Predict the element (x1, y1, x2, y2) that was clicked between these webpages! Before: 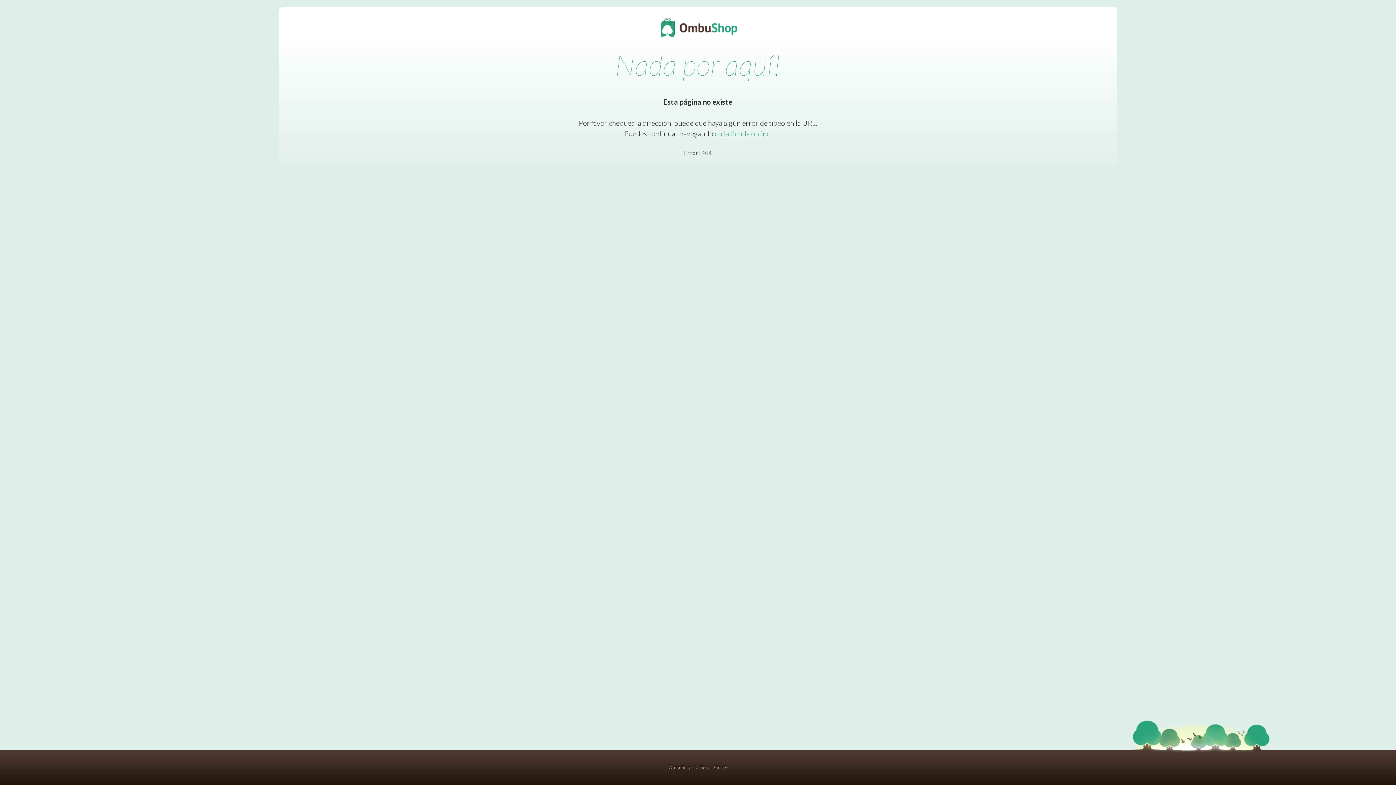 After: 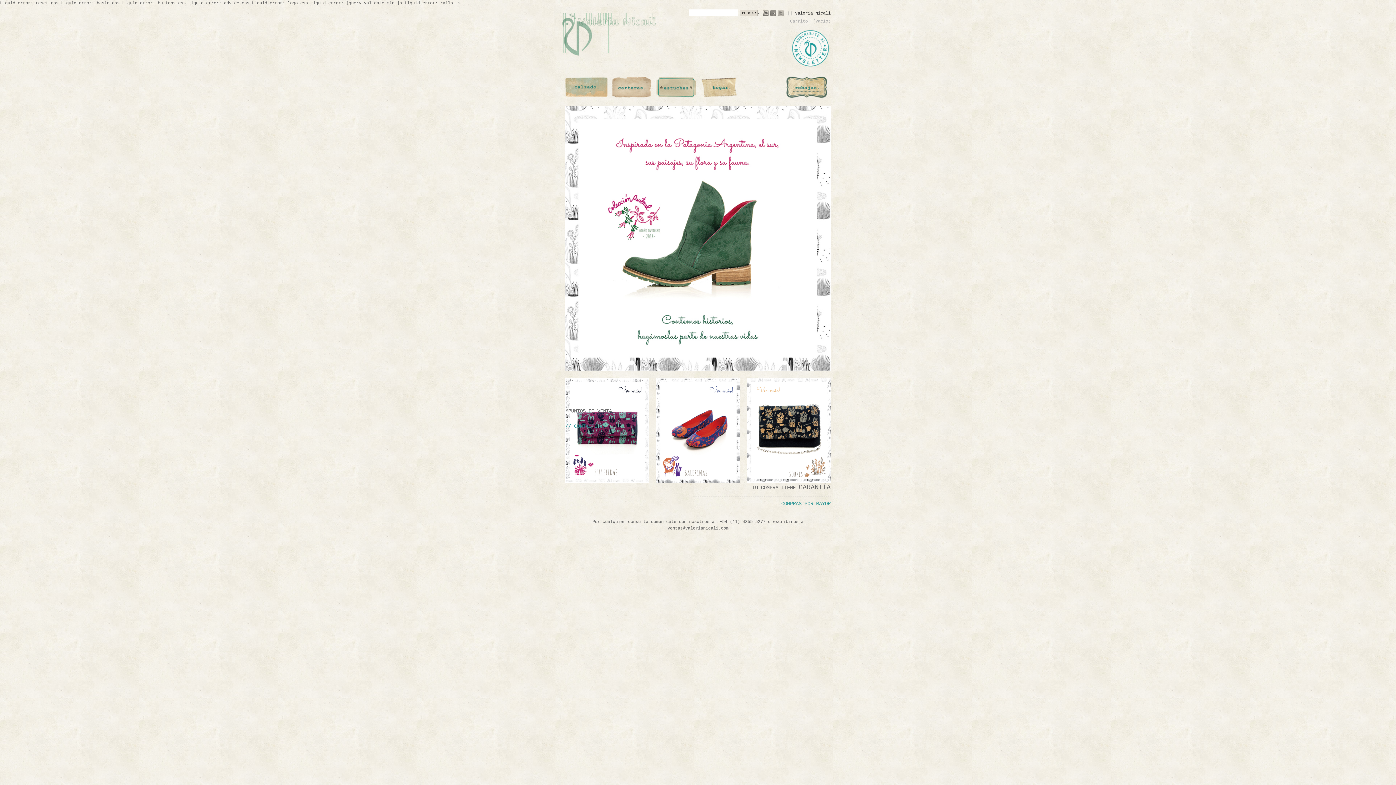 Action: label: en la tienda online bbox: (714, 129, 770, 137)